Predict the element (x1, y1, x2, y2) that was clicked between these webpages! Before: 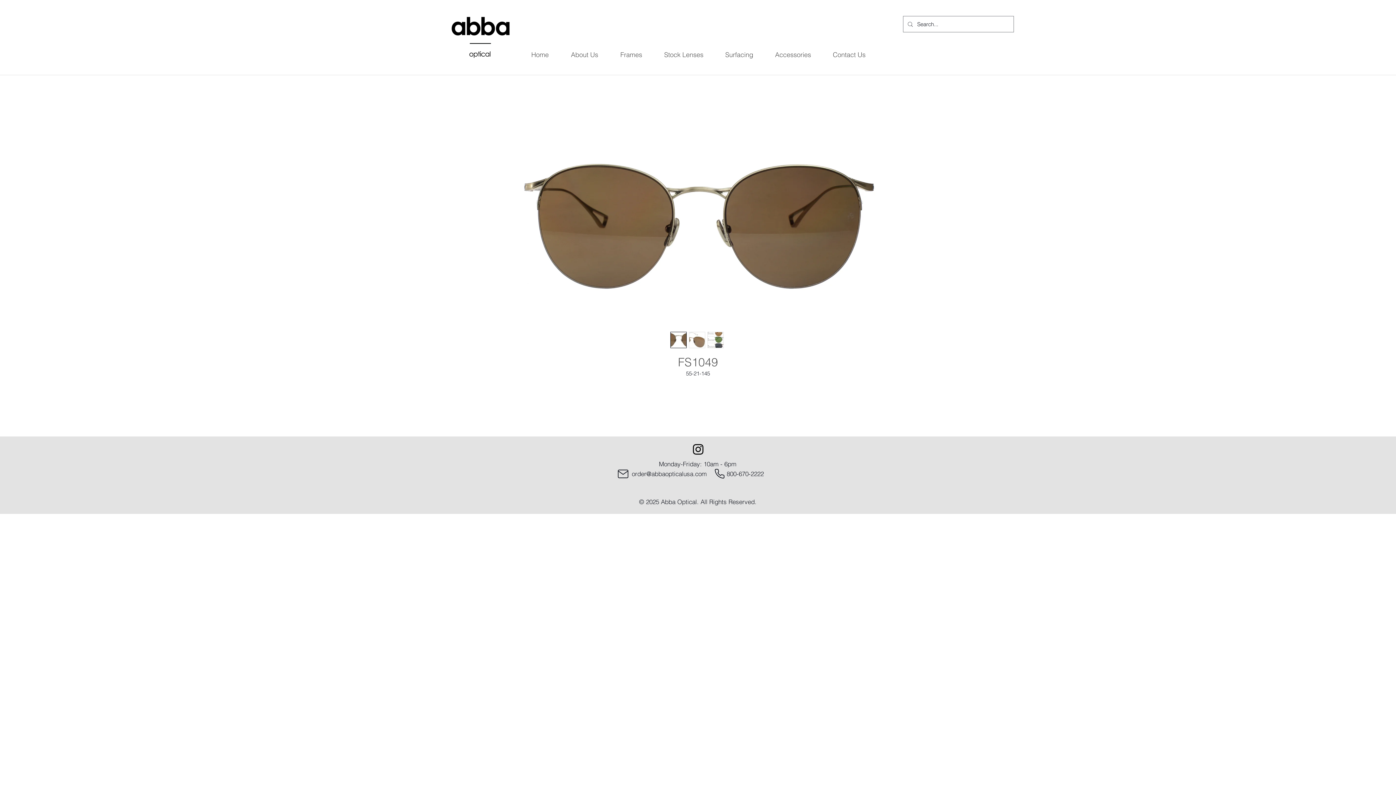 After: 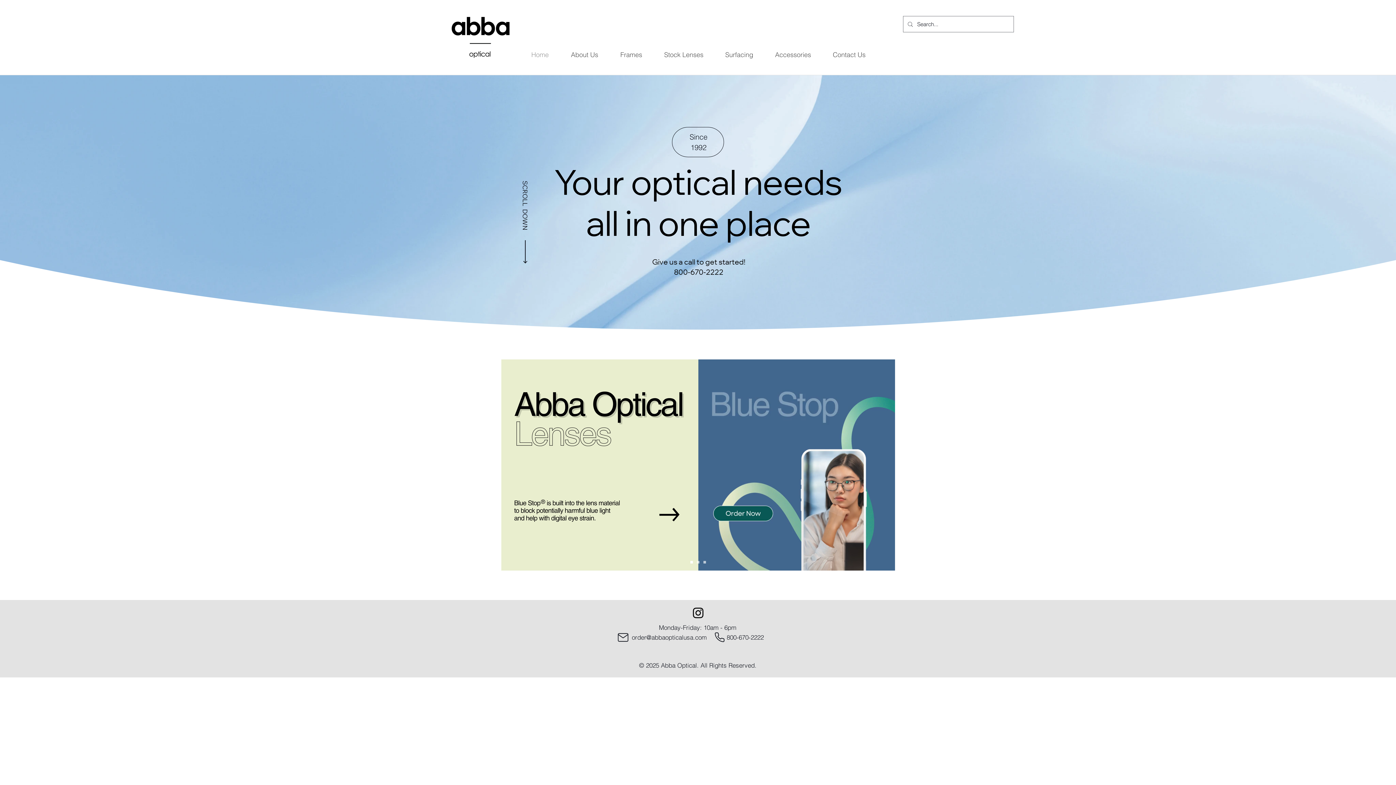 Action: label: Home bbox: (520, 48, 560, 61)